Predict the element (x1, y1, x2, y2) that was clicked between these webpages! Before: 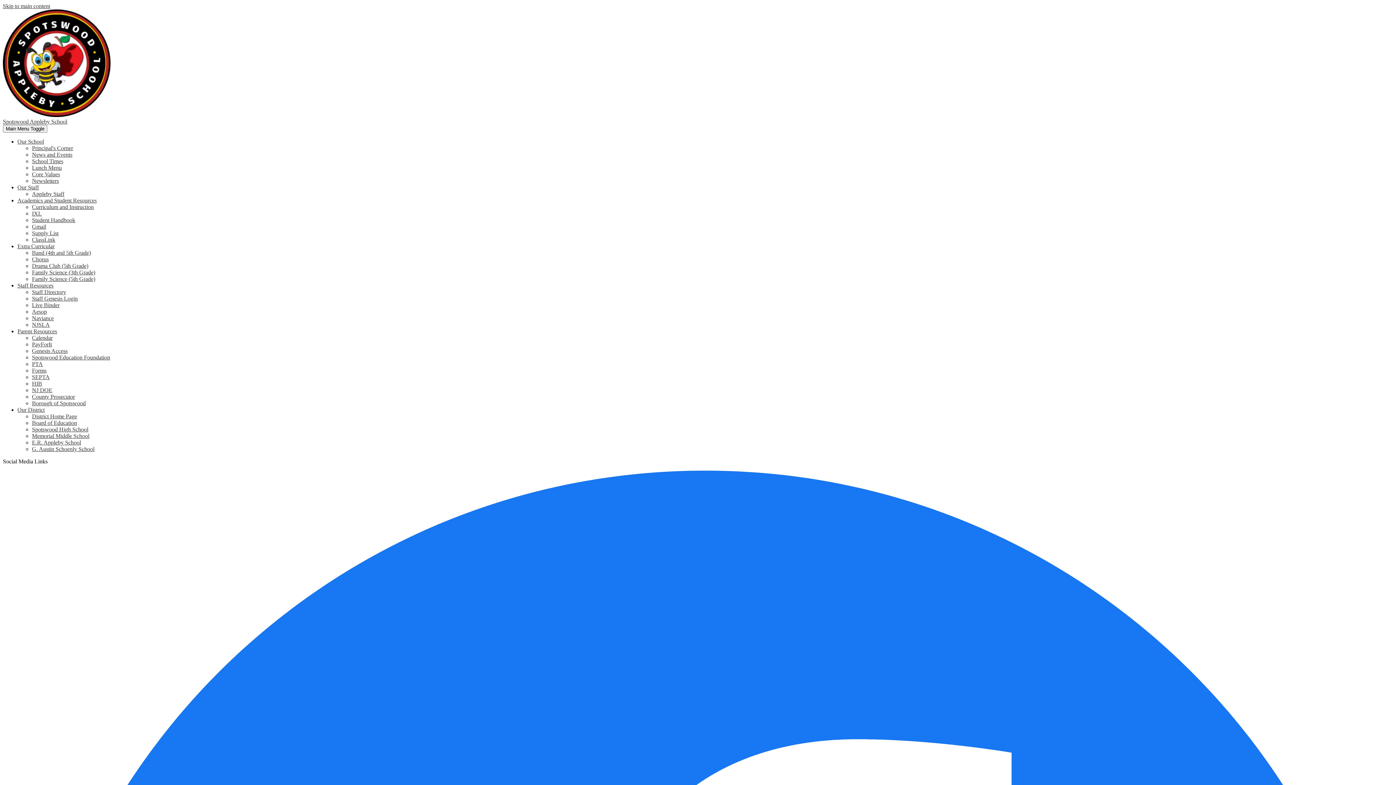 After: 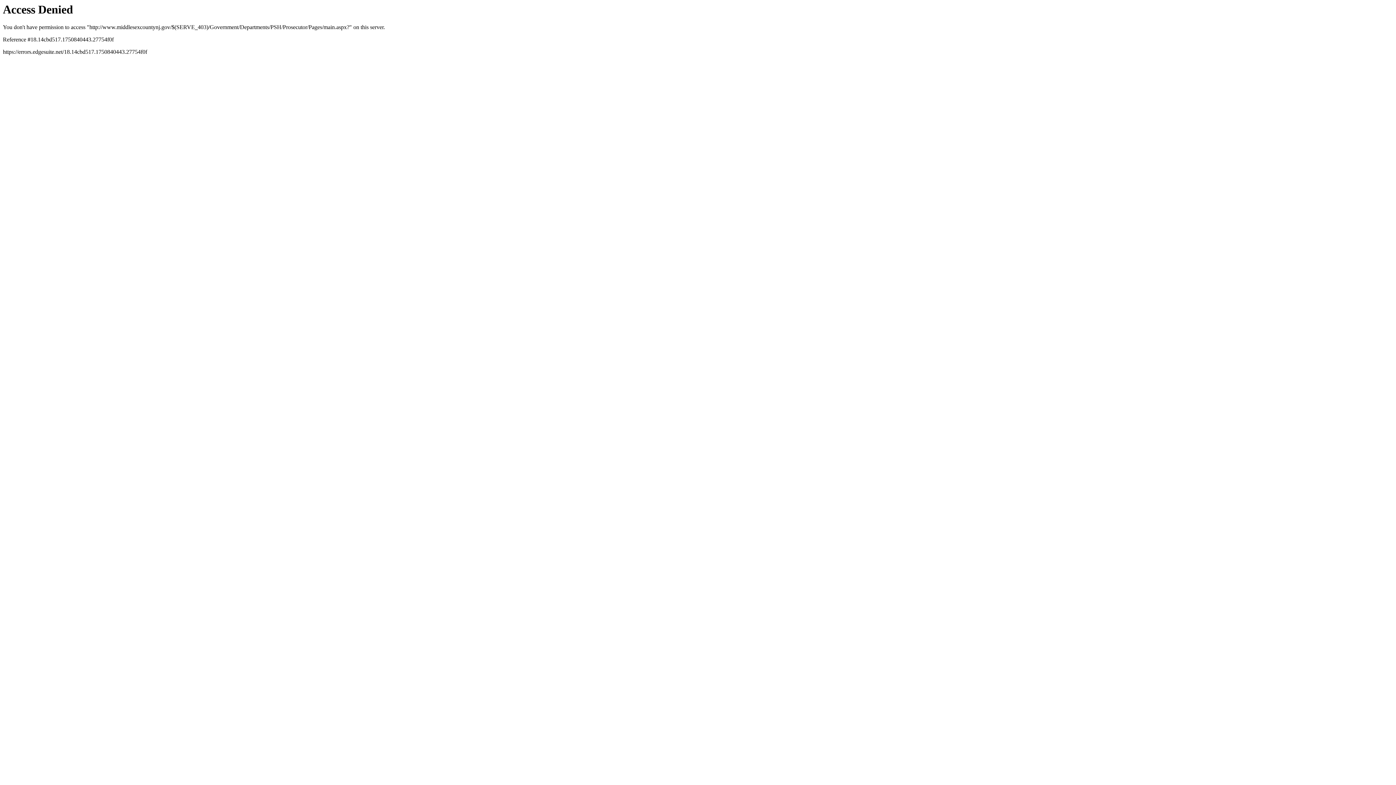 Action: bbox: (32, 393, 74, 400) label: County Prosecutor